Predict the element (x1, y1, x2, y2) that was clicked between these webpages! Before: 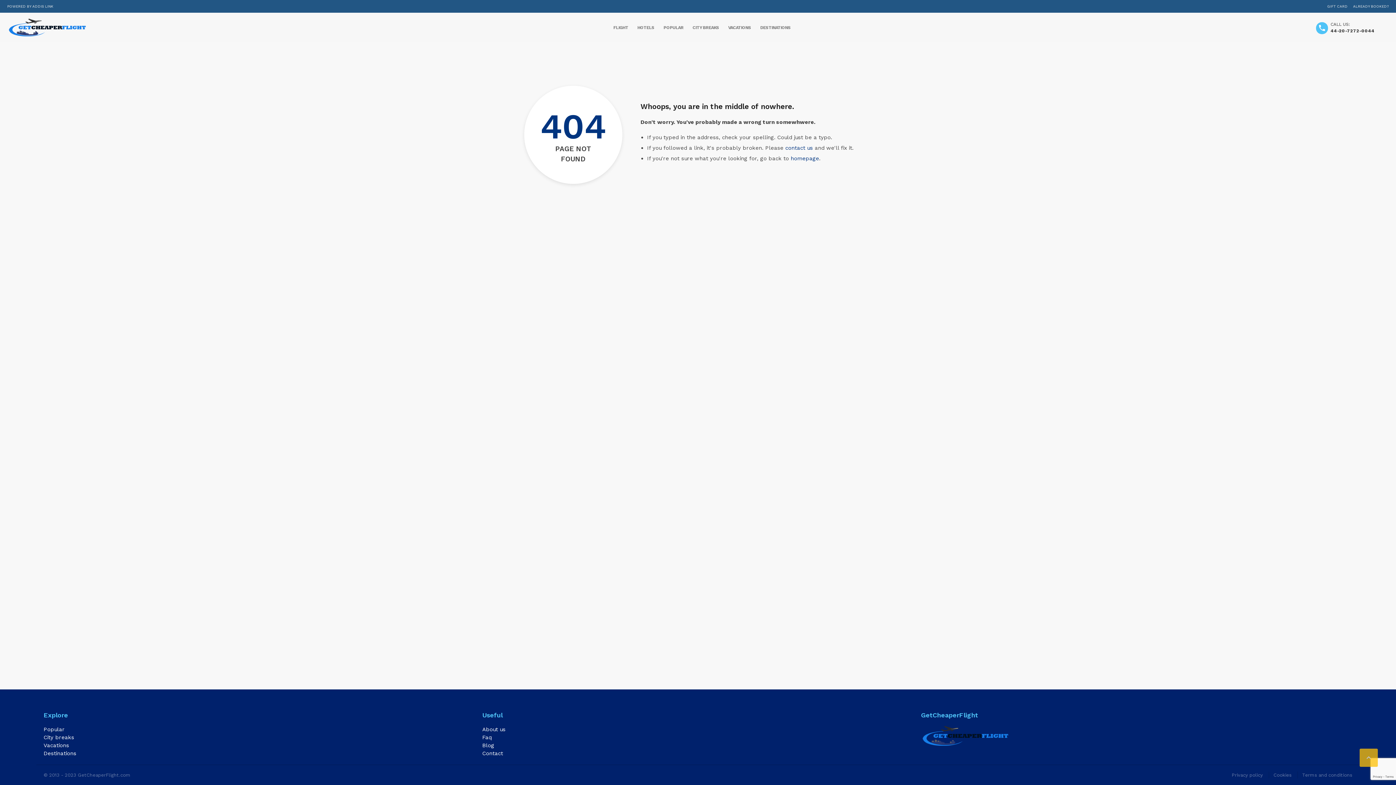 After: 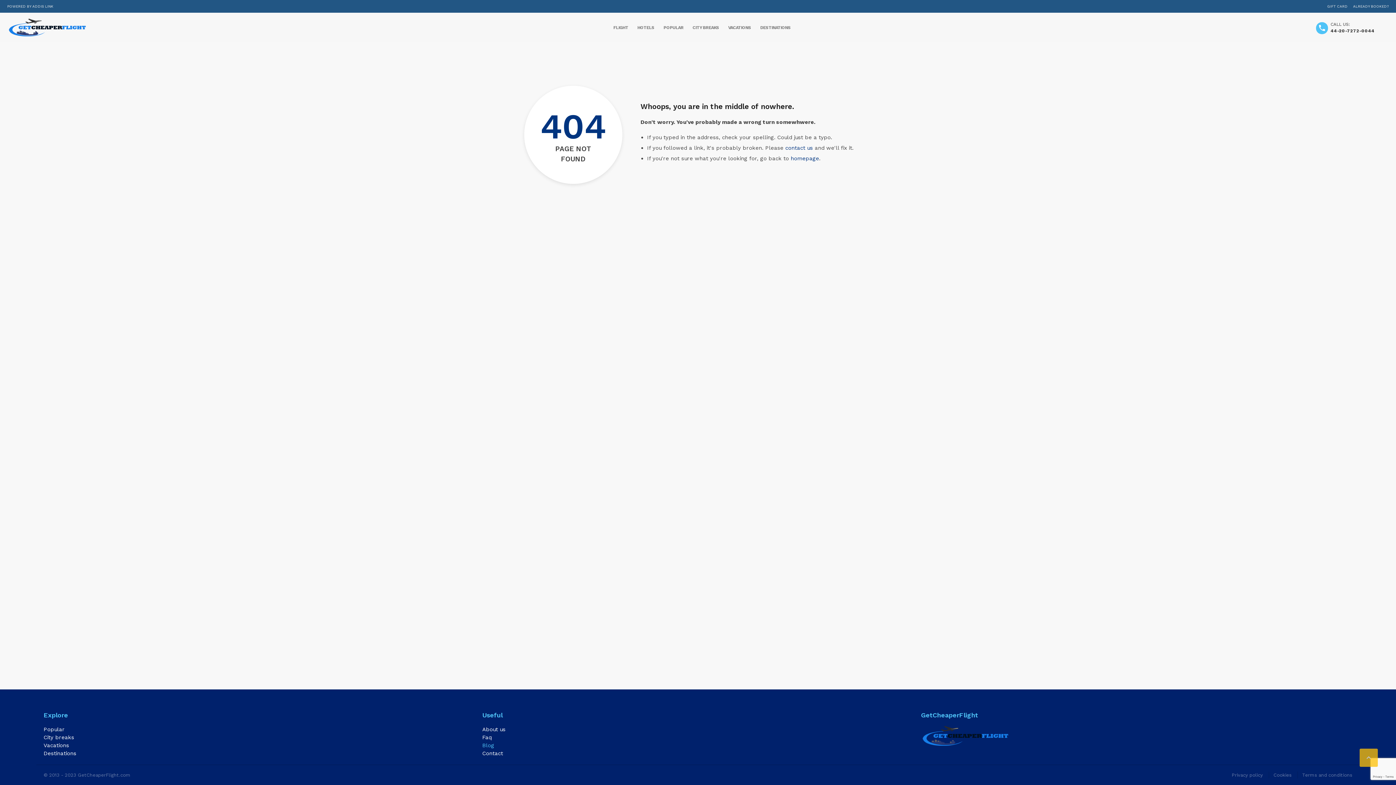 Action: bbox: (482, 742, 494, 749) label: Blog